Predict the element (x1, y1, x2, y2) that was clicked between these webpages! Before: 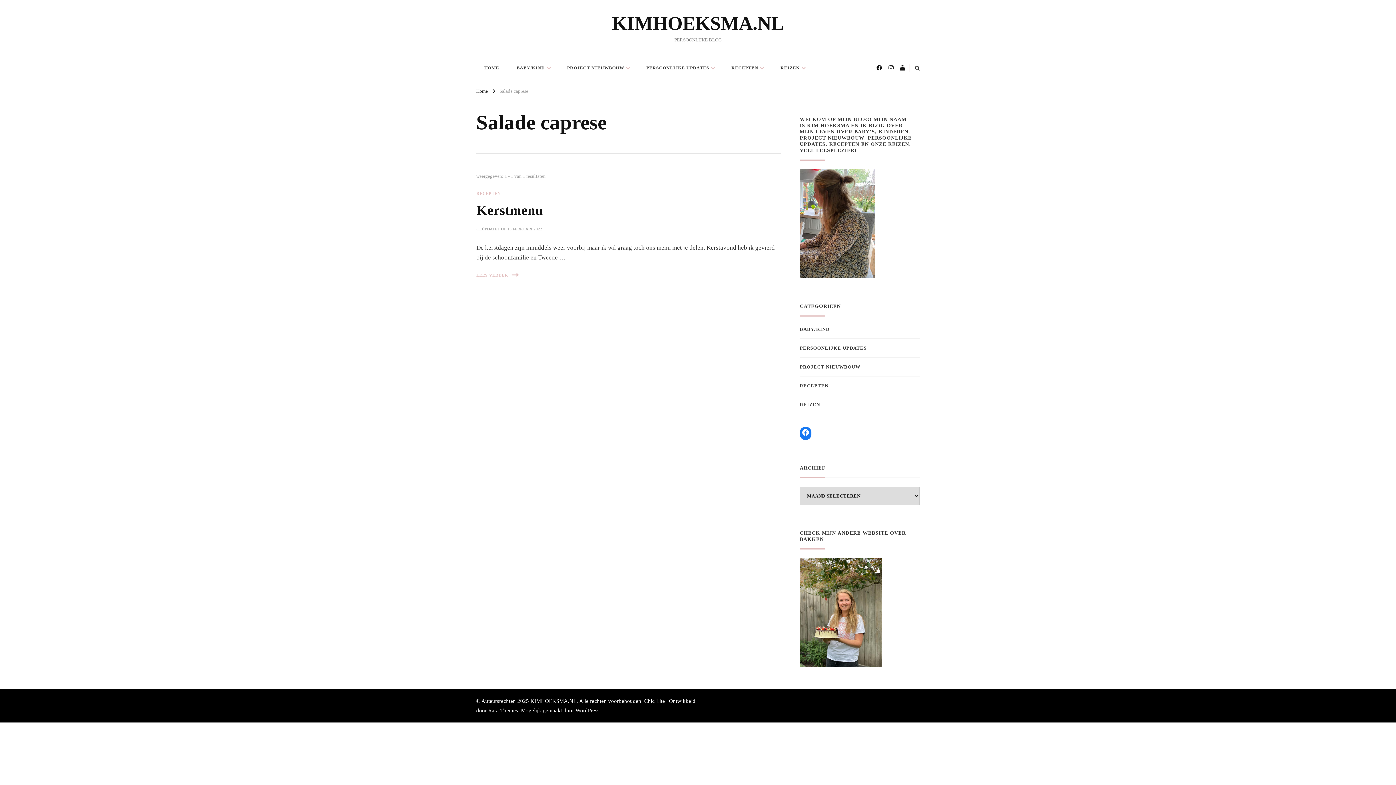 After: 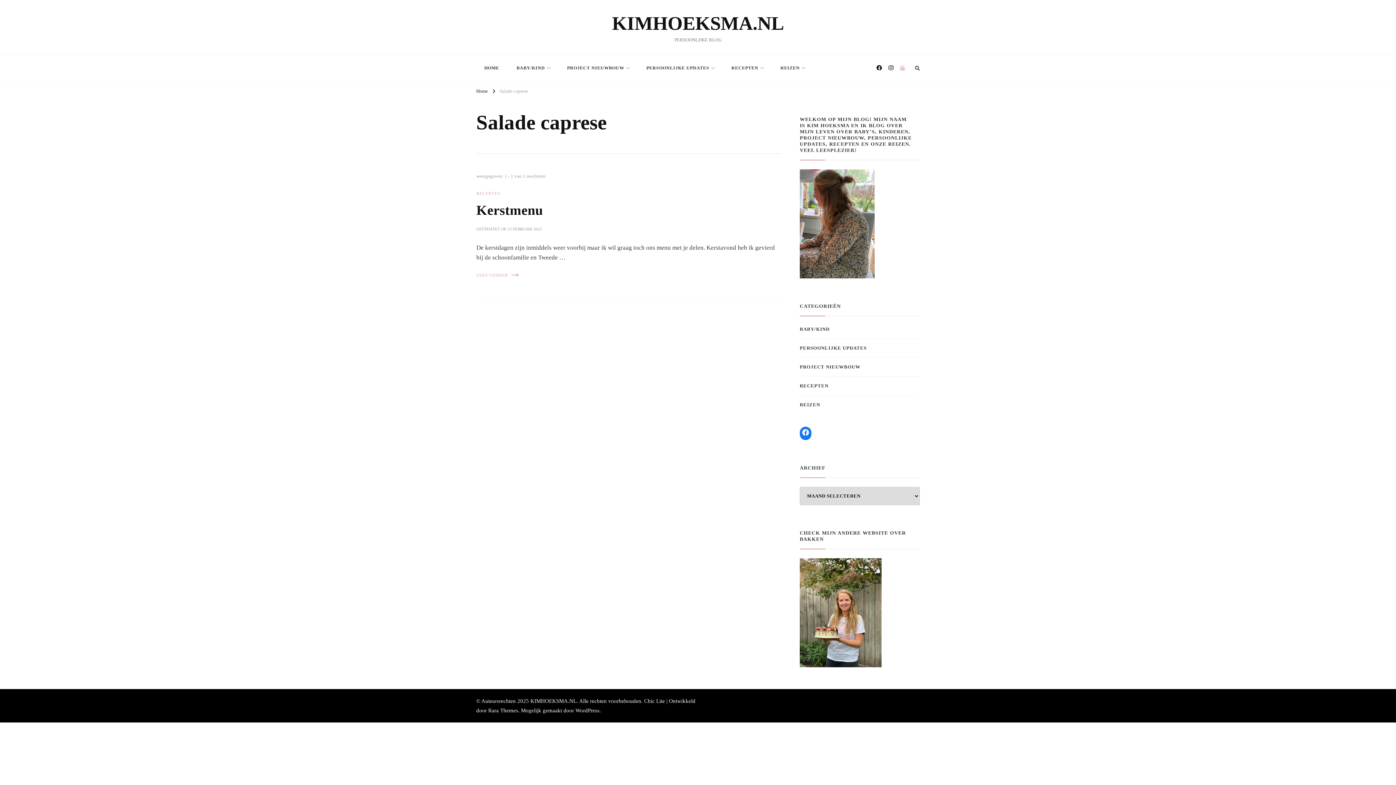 Action: bbox: (897, 61, 907, 74)